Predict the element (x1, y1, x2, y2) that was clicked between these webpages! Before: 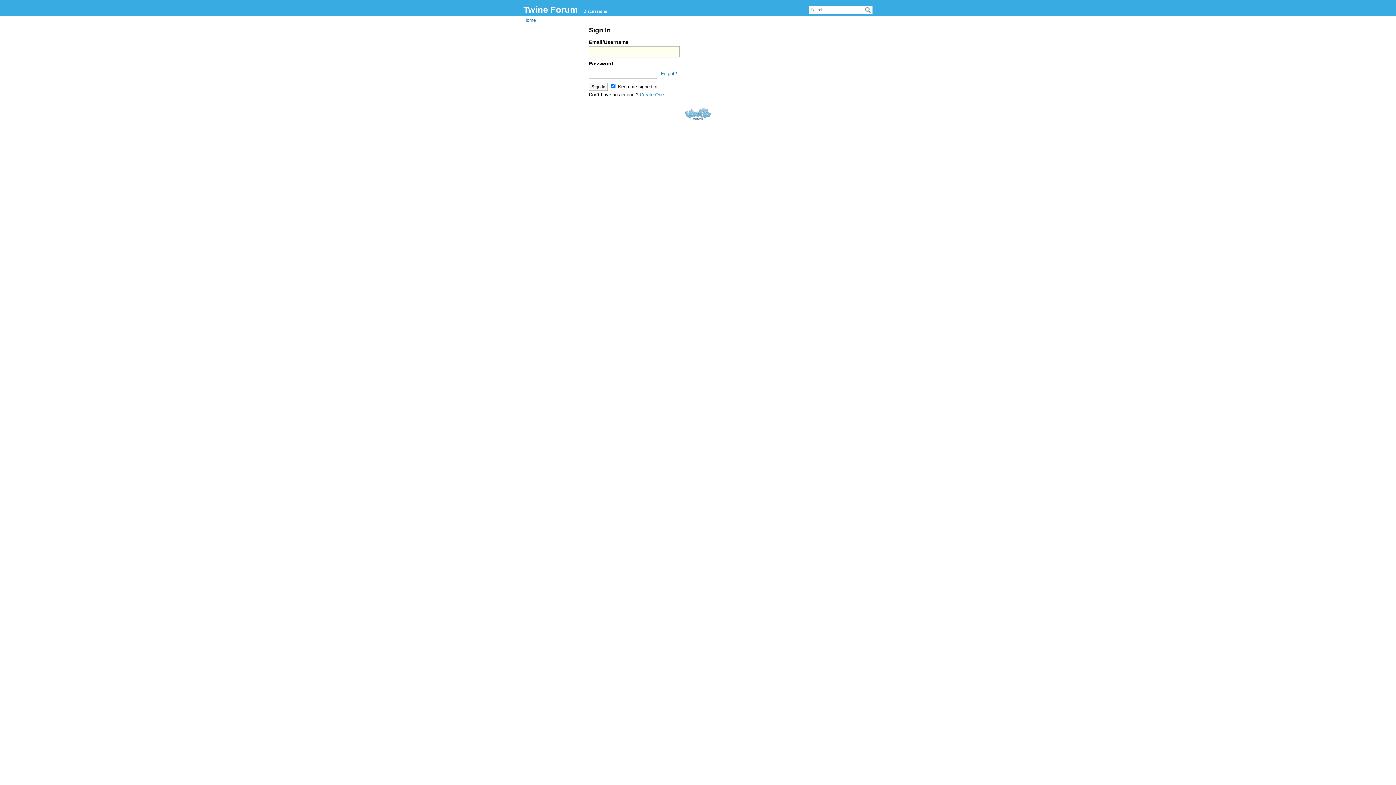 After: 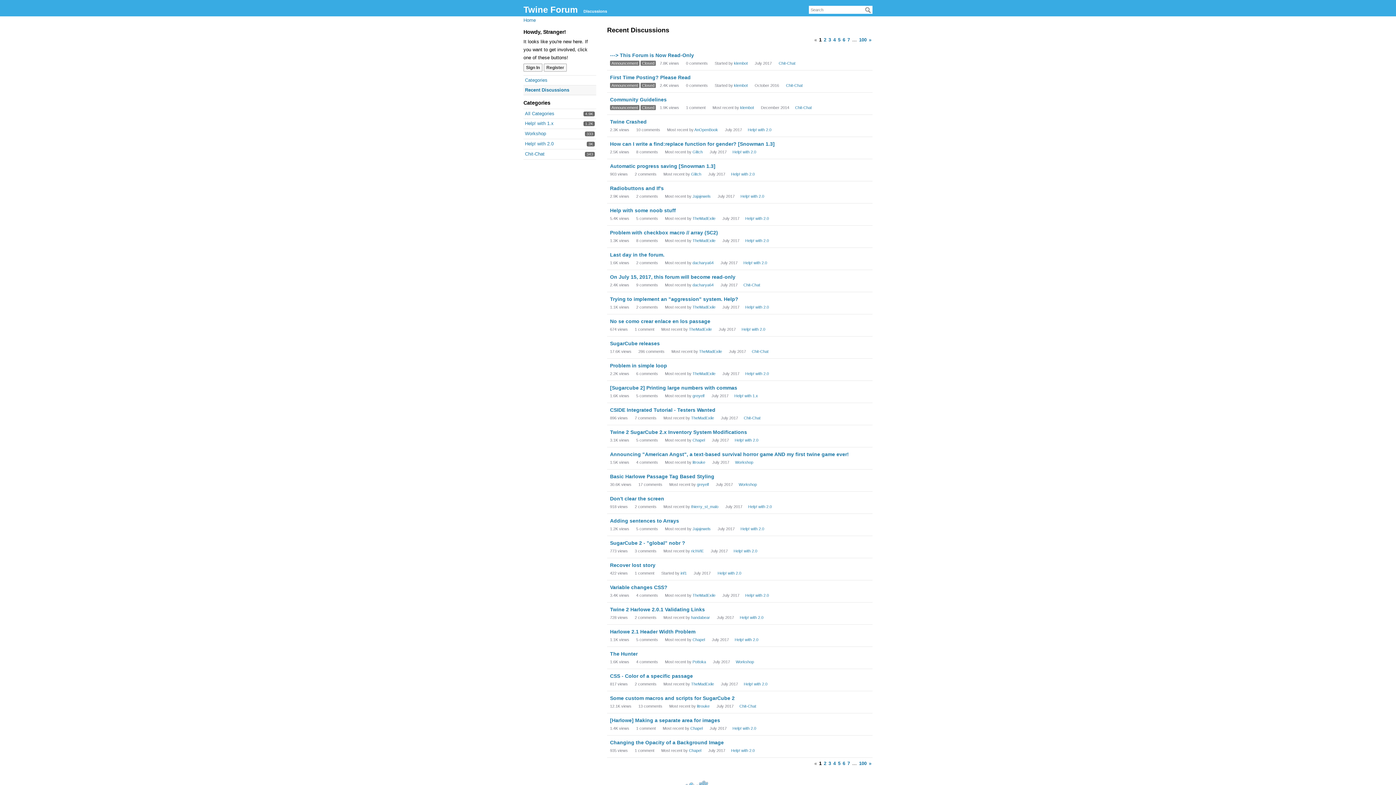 Action: label: Twine Forum bbox: (523, 4, 577, 14)